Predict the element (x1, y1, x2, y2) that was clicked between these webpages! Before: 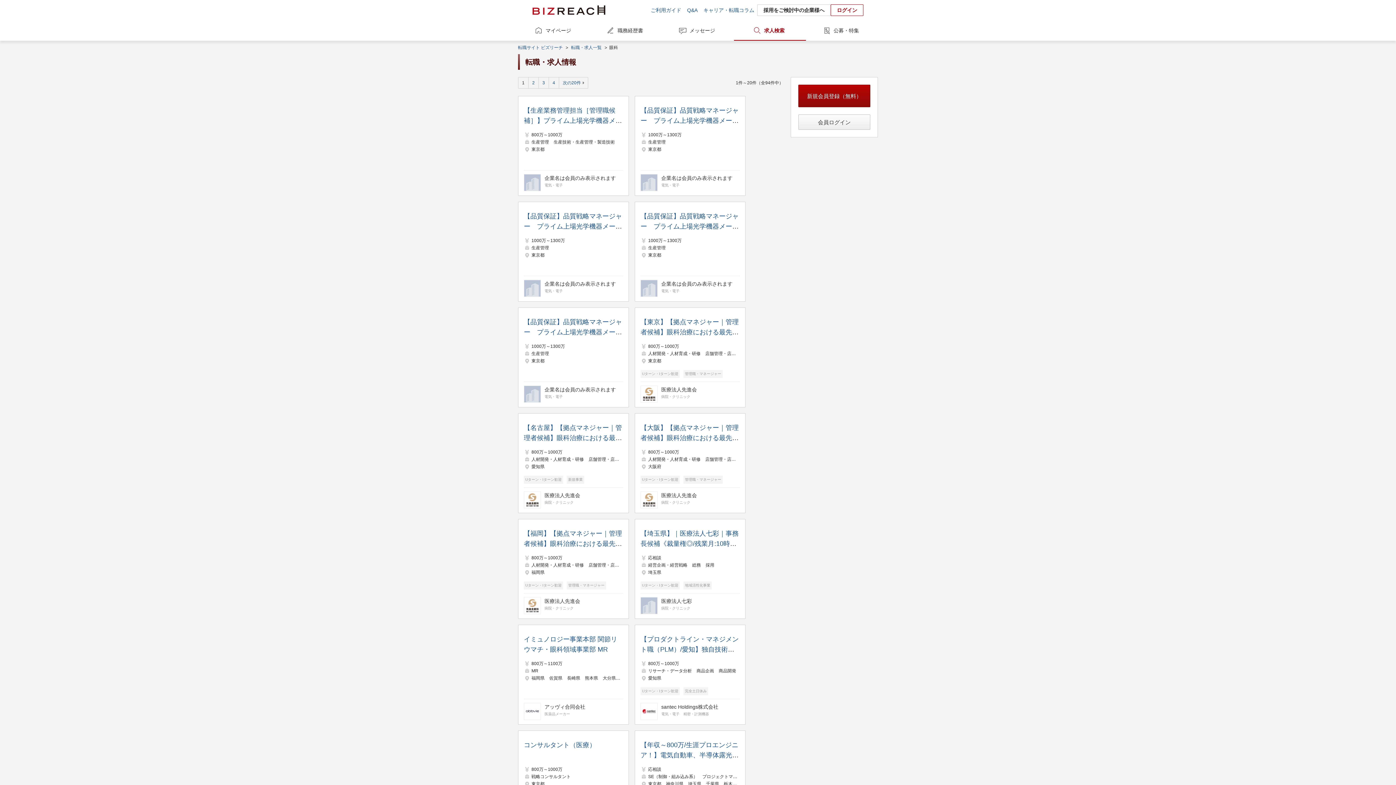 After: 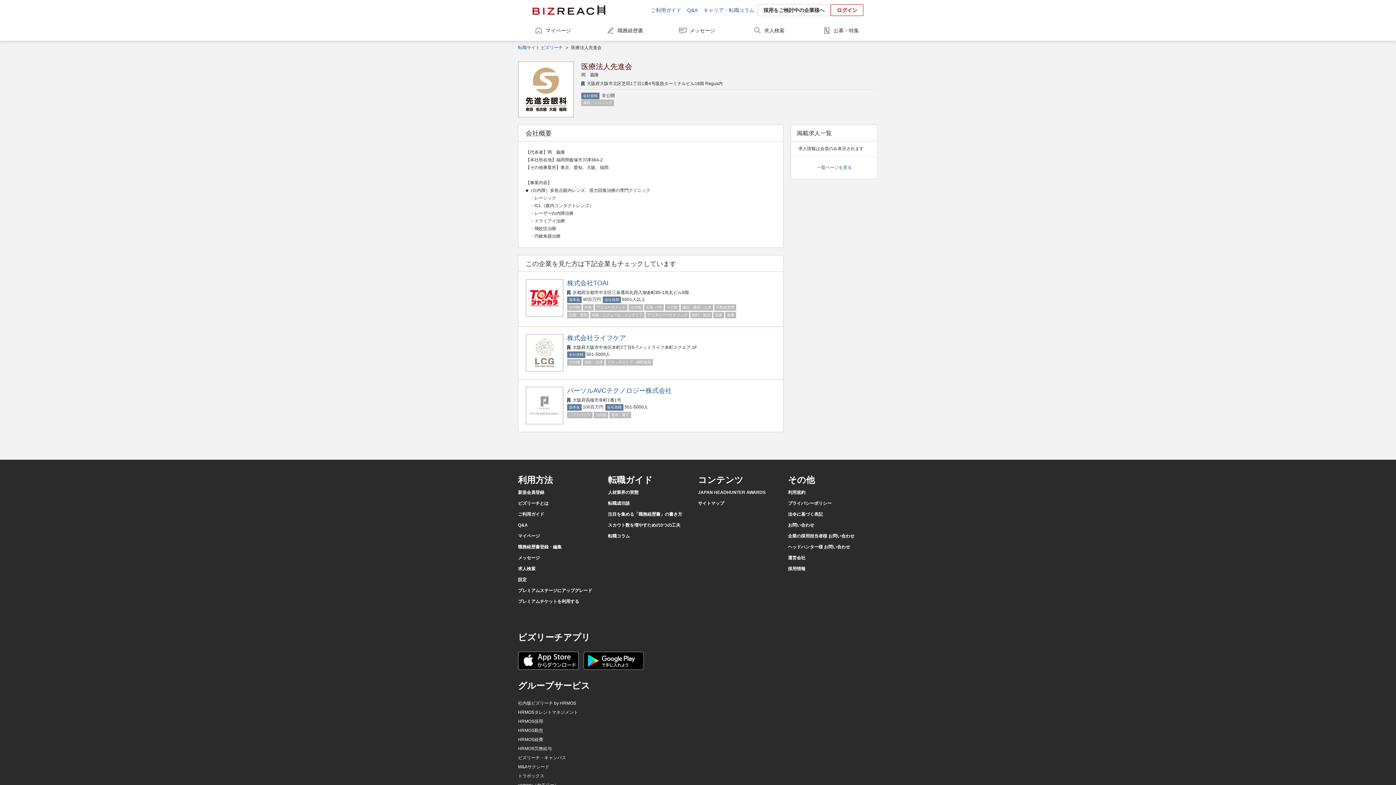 Action: label: 医療法人先進会 bbox: (661, 385, 697, 393)